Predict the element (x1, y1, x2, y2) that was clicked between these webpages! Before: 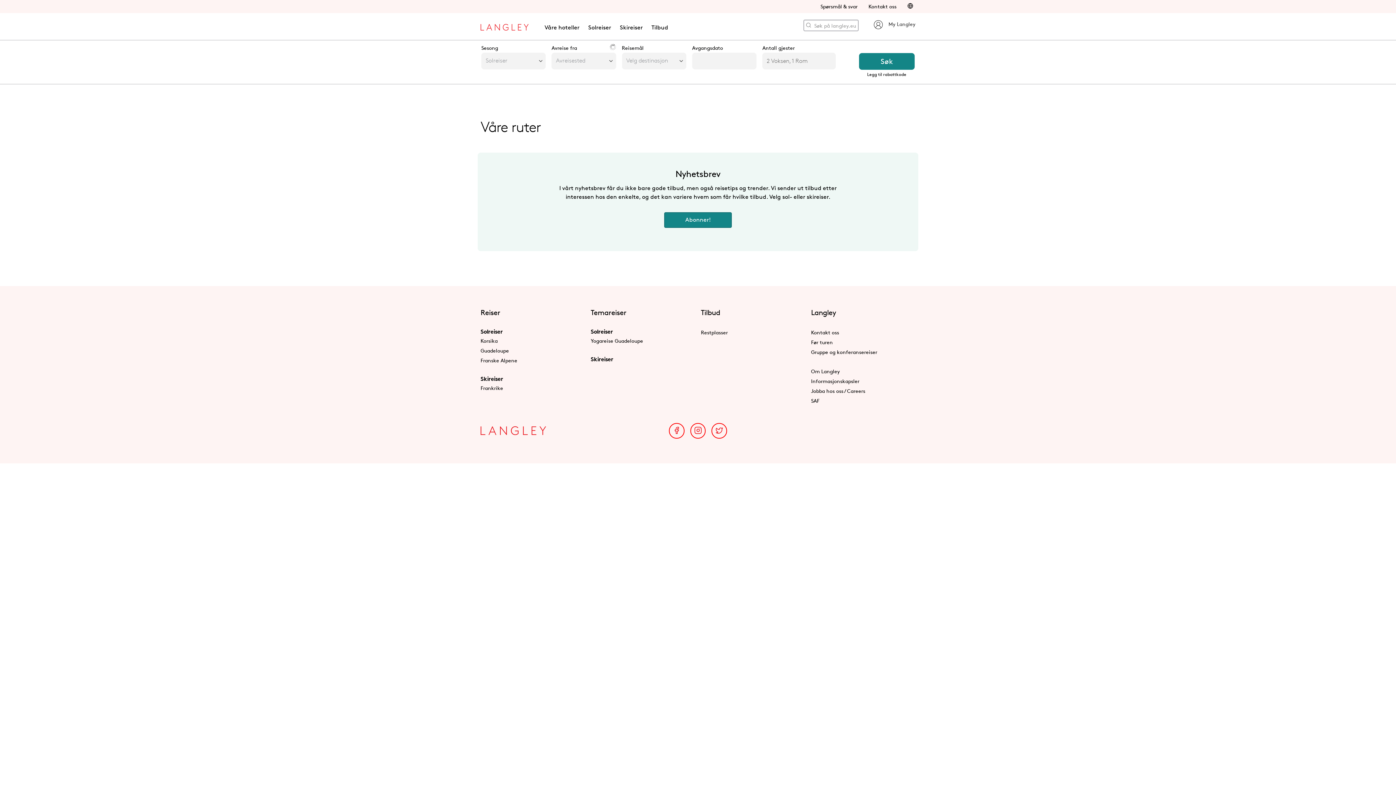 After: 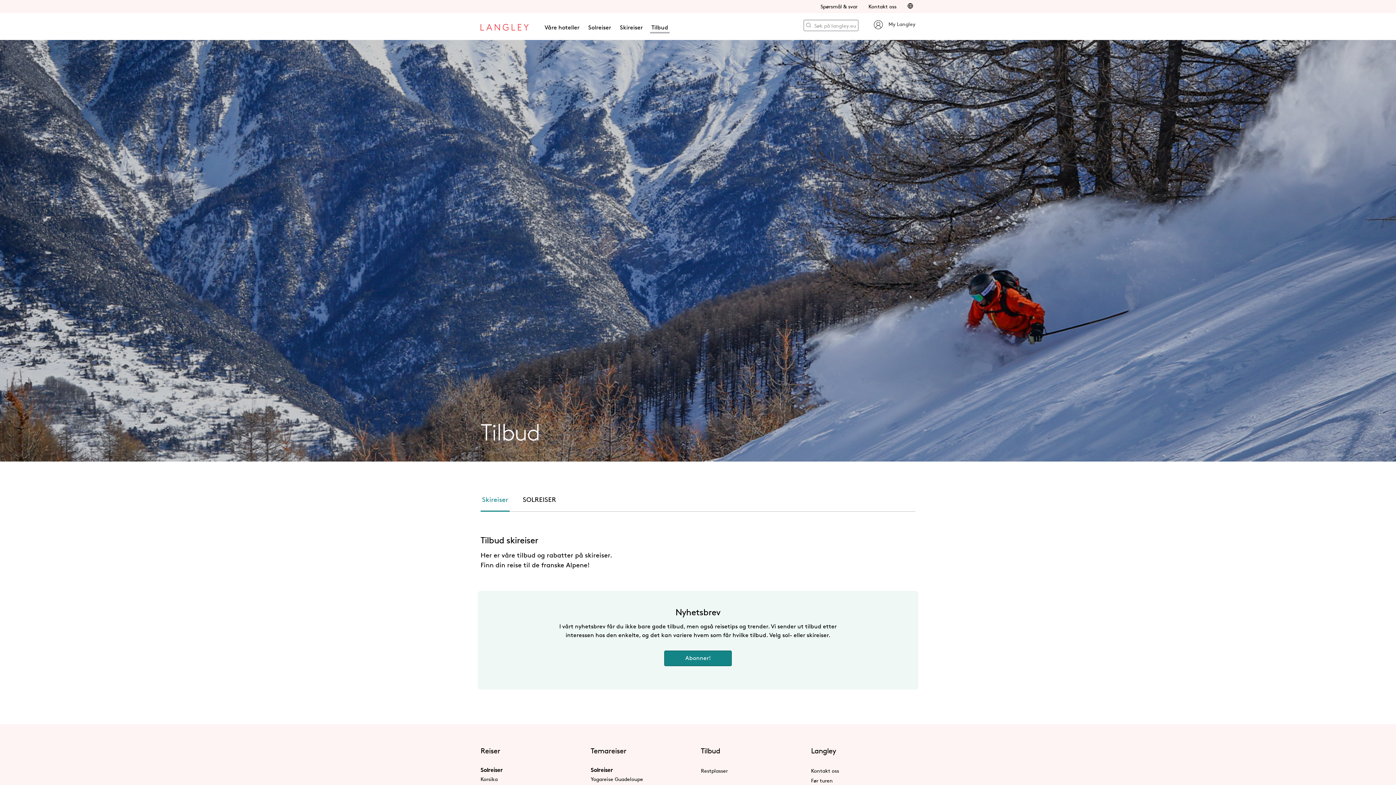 Action: label: Tilbud bbox: (650, 23, 669, 33)